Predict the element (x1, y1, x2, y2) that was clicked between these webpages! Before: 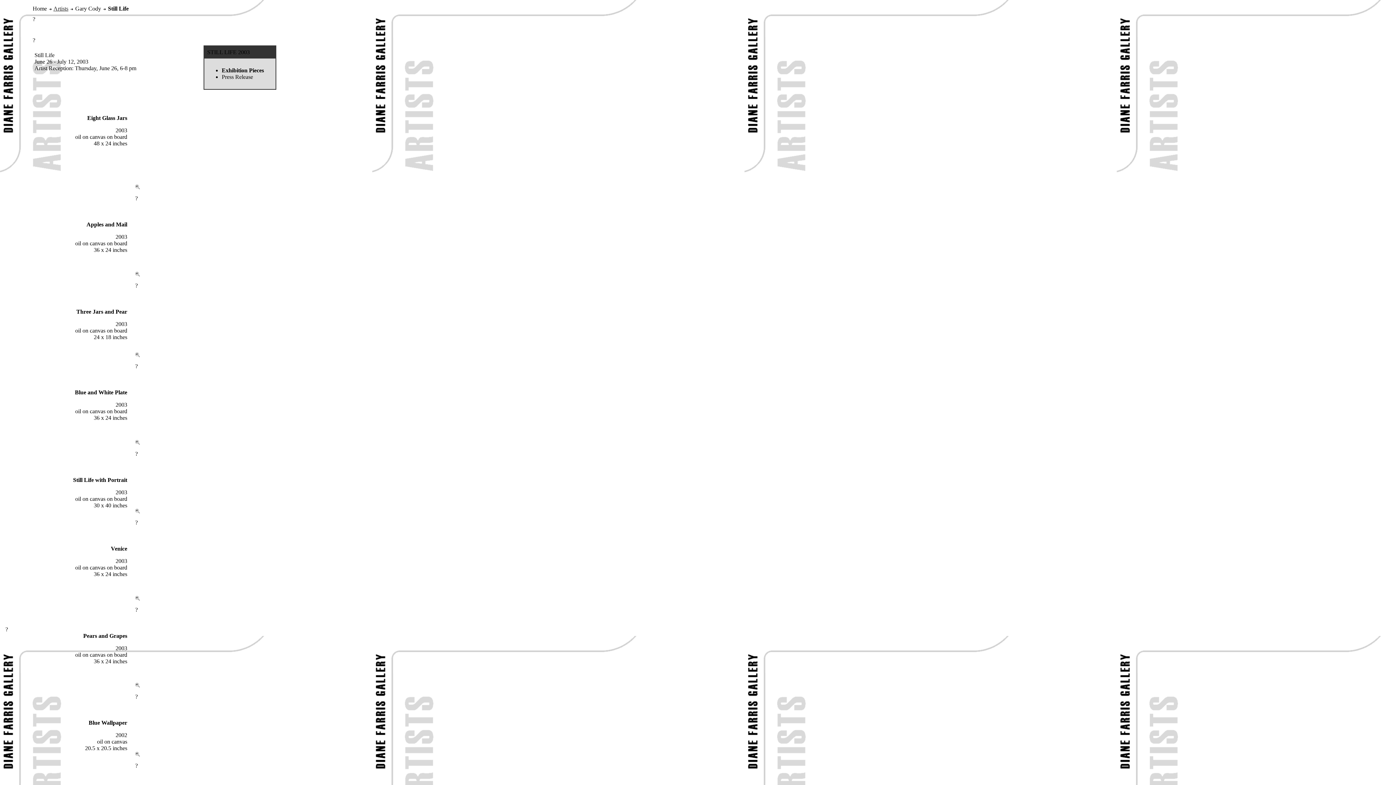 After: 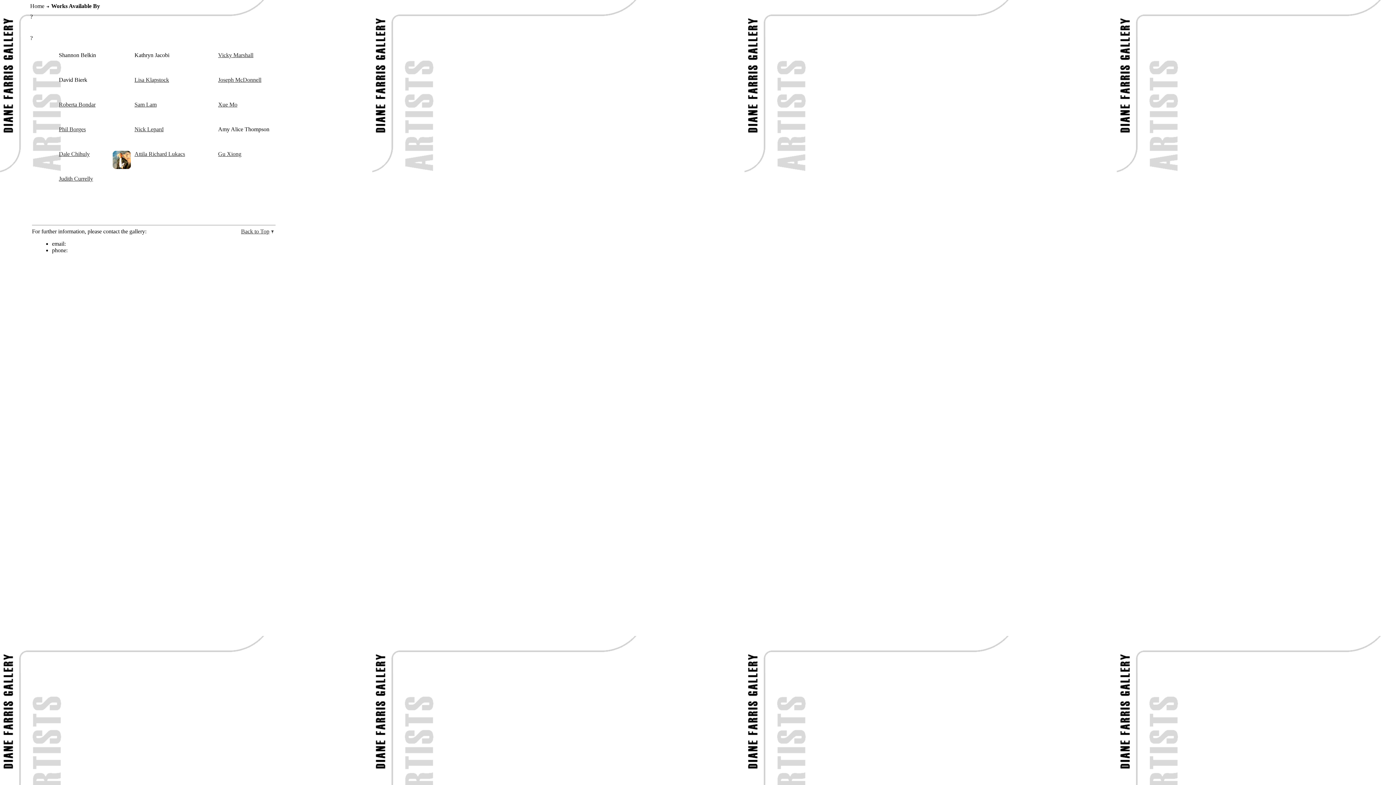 Action: bbox: (53, 5, 68, 11) label: Artists